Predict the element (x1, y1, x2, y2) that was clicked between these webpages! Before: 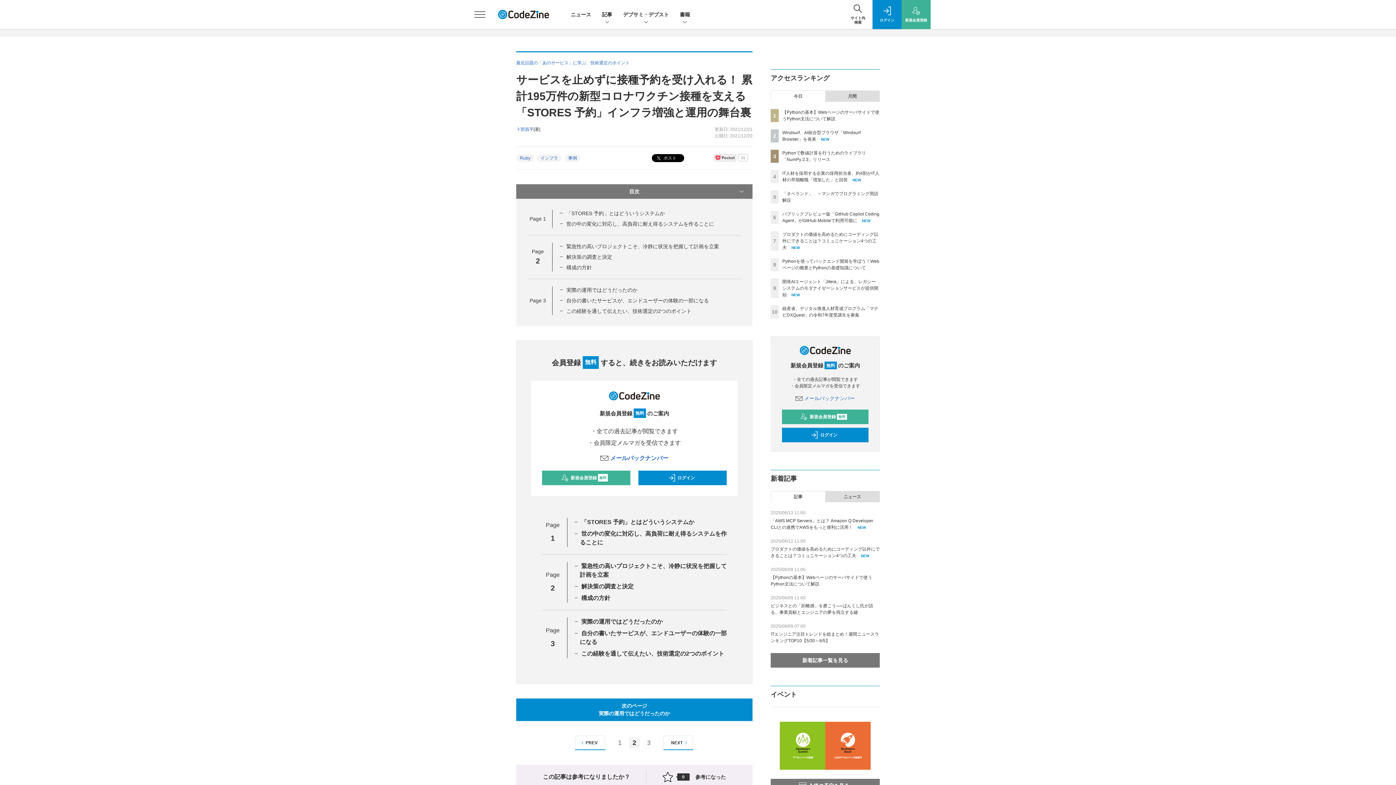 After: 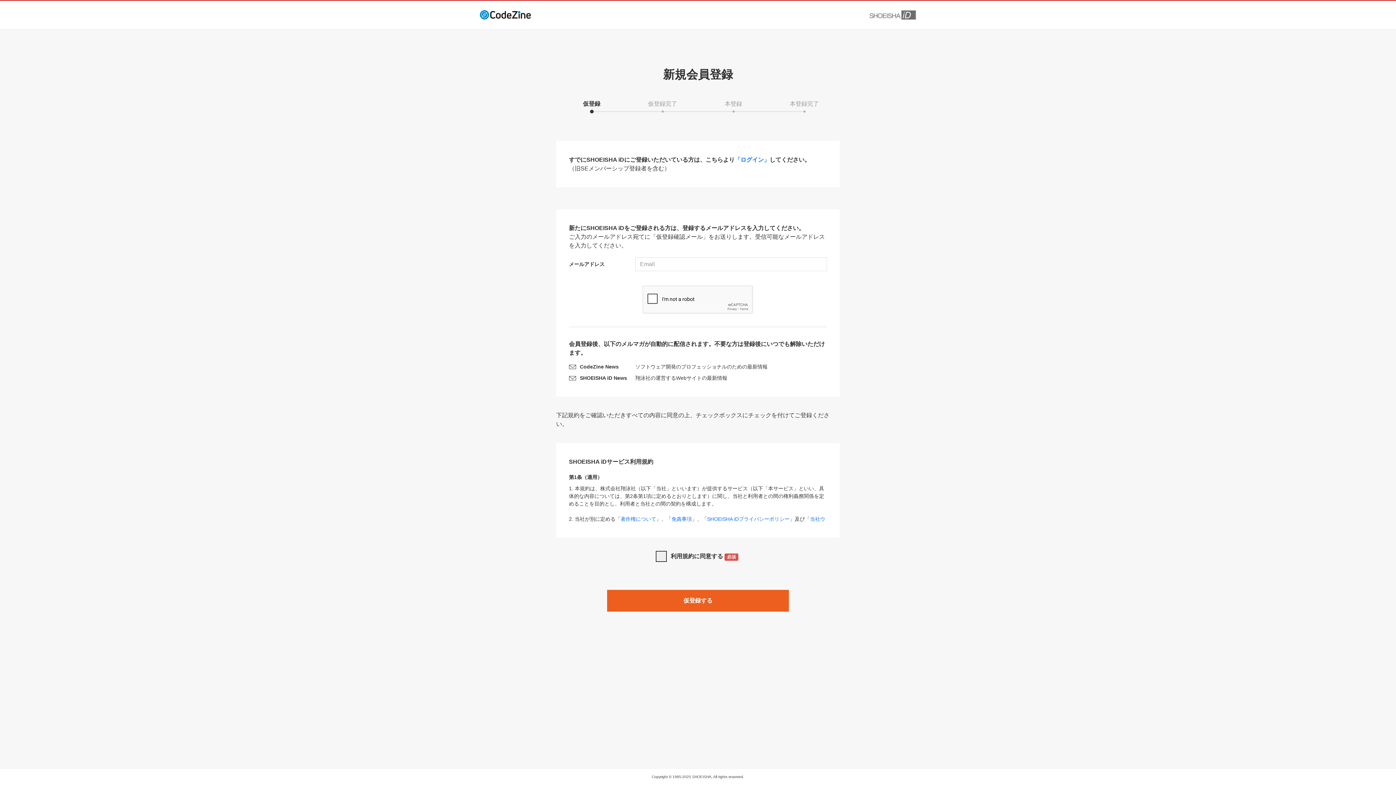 Action: bbox: (901, 0, 930, 29) label: 新規会員登録